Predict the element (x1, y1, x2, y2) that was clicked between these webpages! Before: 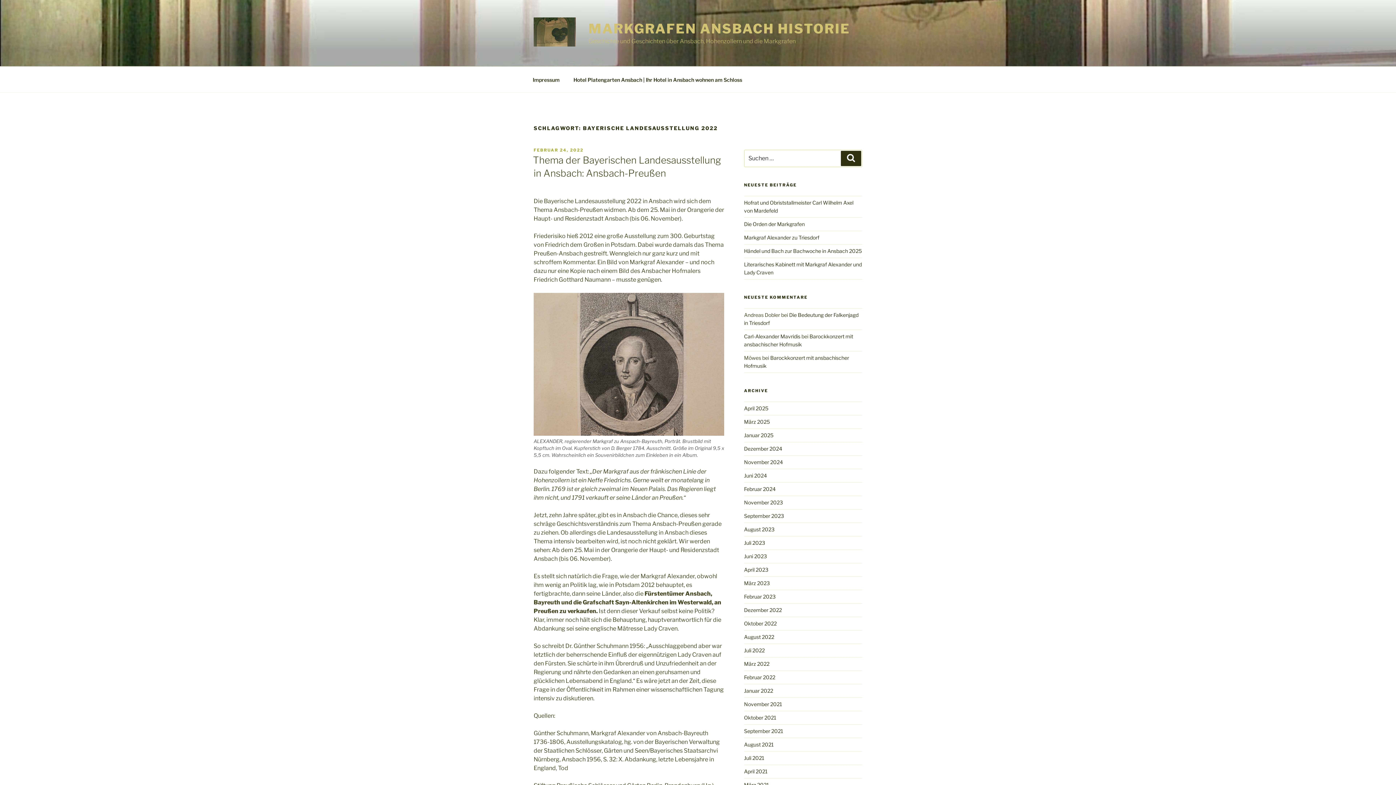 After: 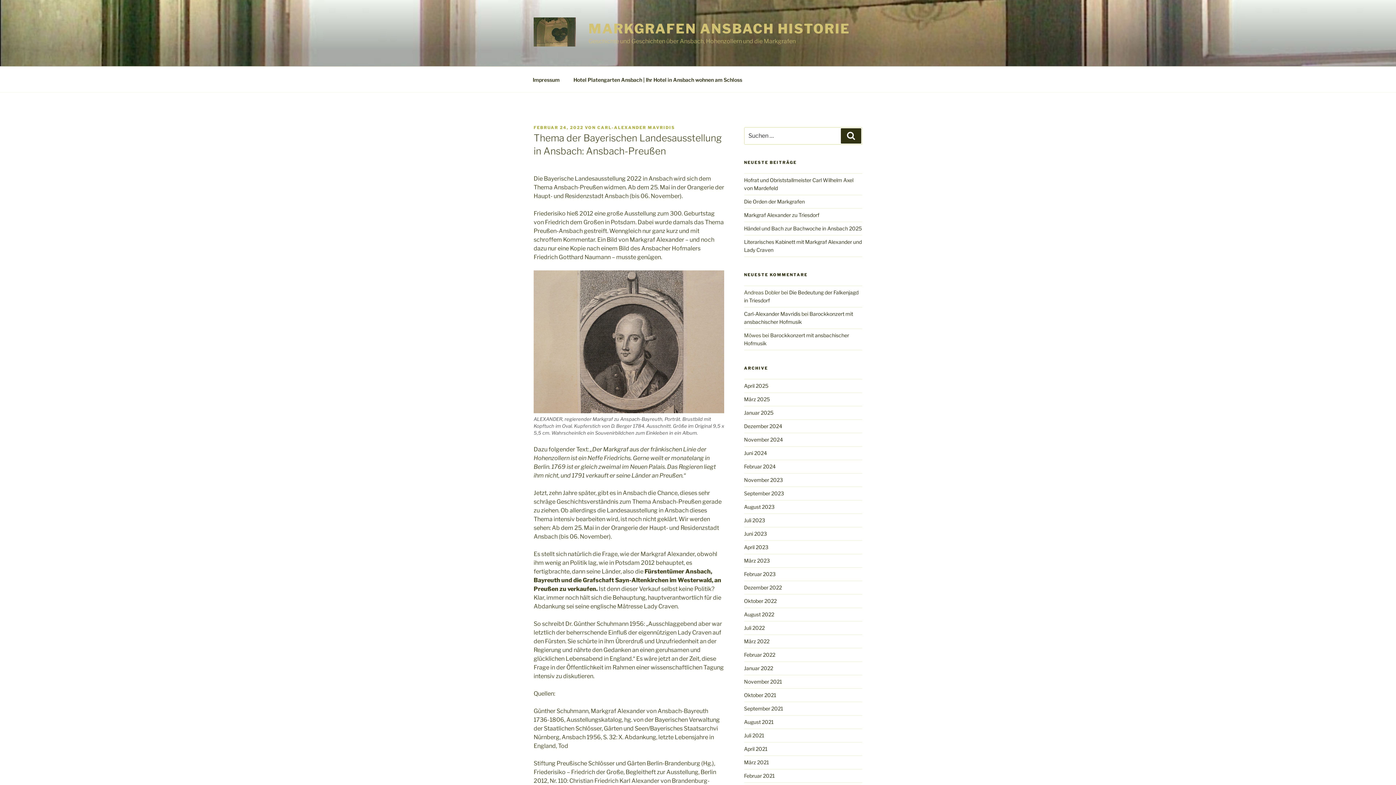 Action: bbox: (533, 147, 583, 152) label: FEBRUAR 24, 2022